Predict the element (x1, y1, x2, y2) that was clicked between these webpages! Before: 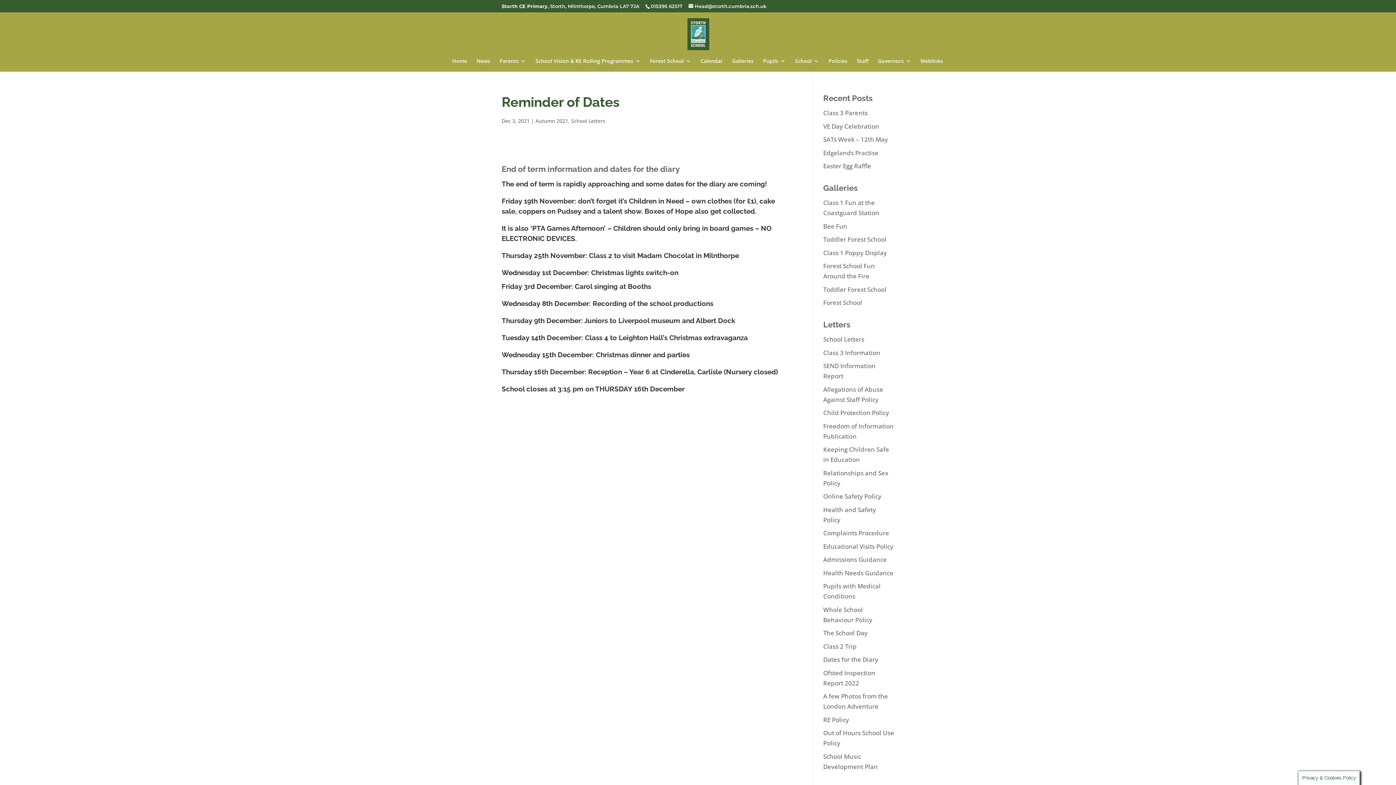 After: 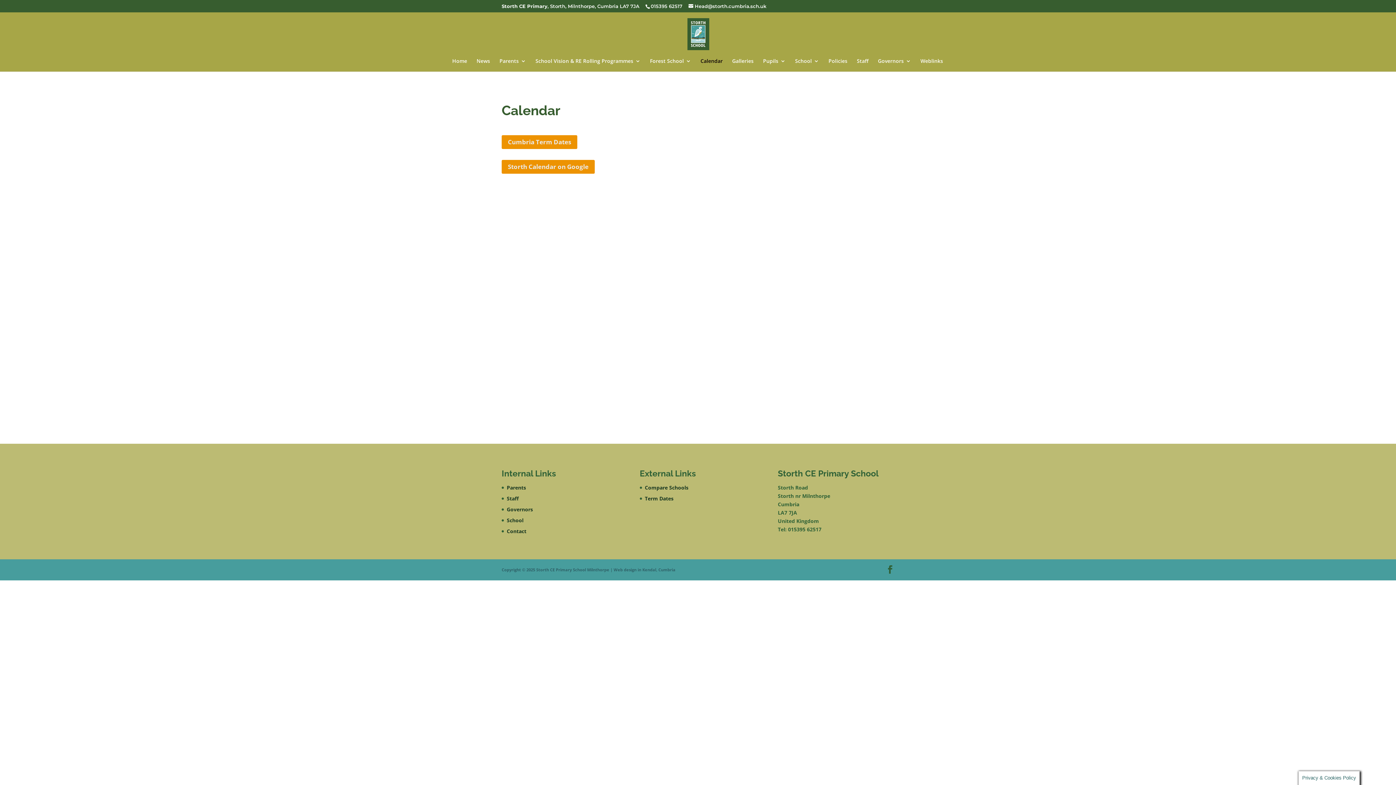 Action: label: Calendar bbox: (700, 58, 722, 71)